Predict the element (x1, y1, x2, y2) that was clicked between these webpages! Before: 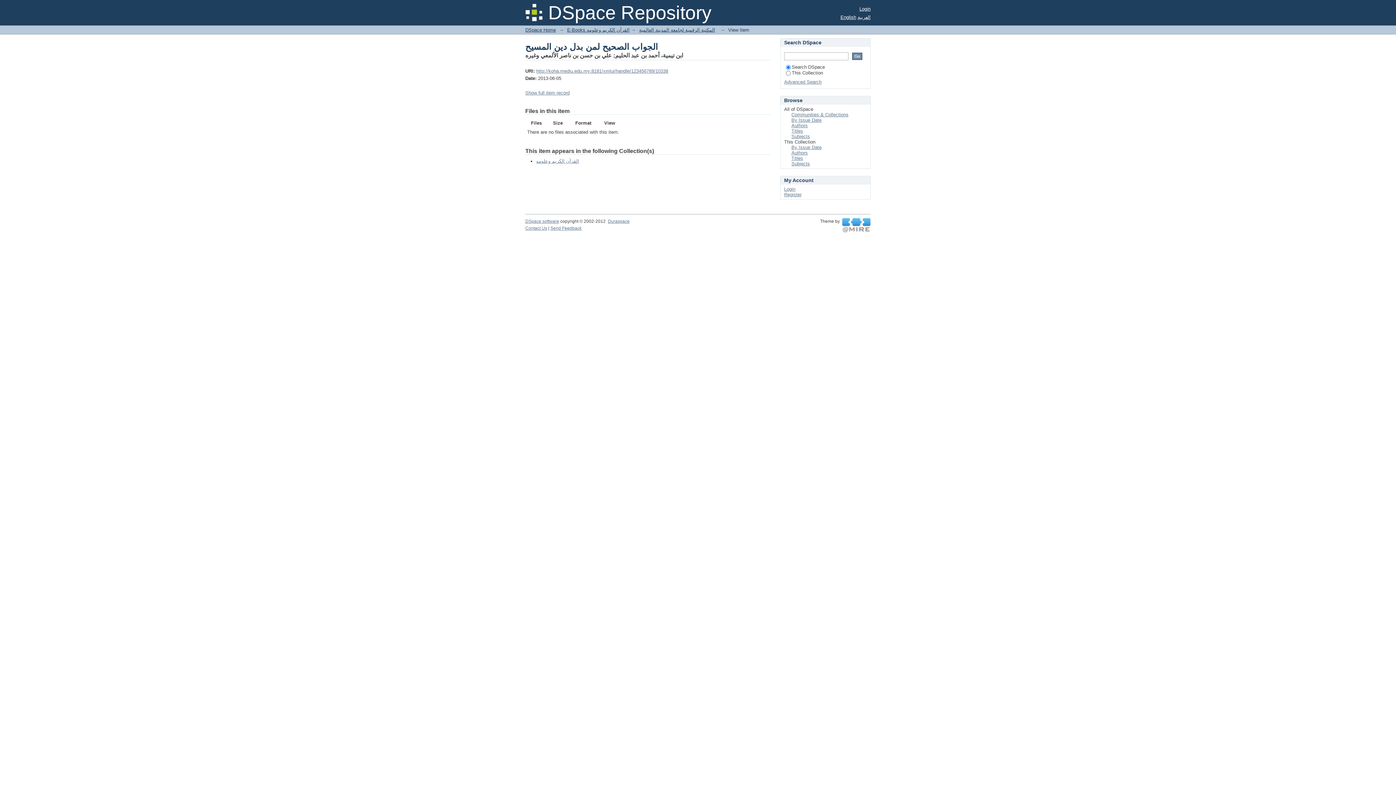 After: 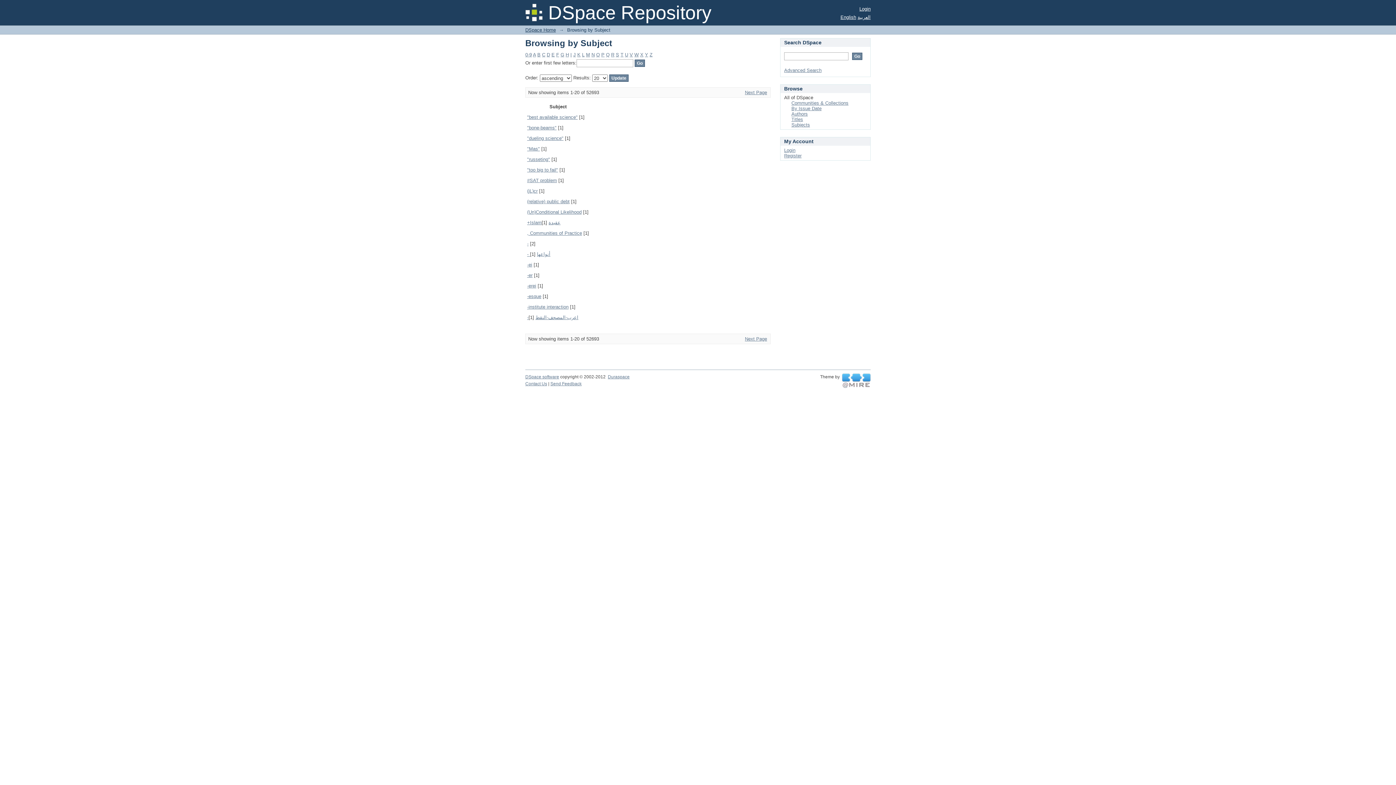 Action: label: Subjects bbox: (791, 133, 810, 139)